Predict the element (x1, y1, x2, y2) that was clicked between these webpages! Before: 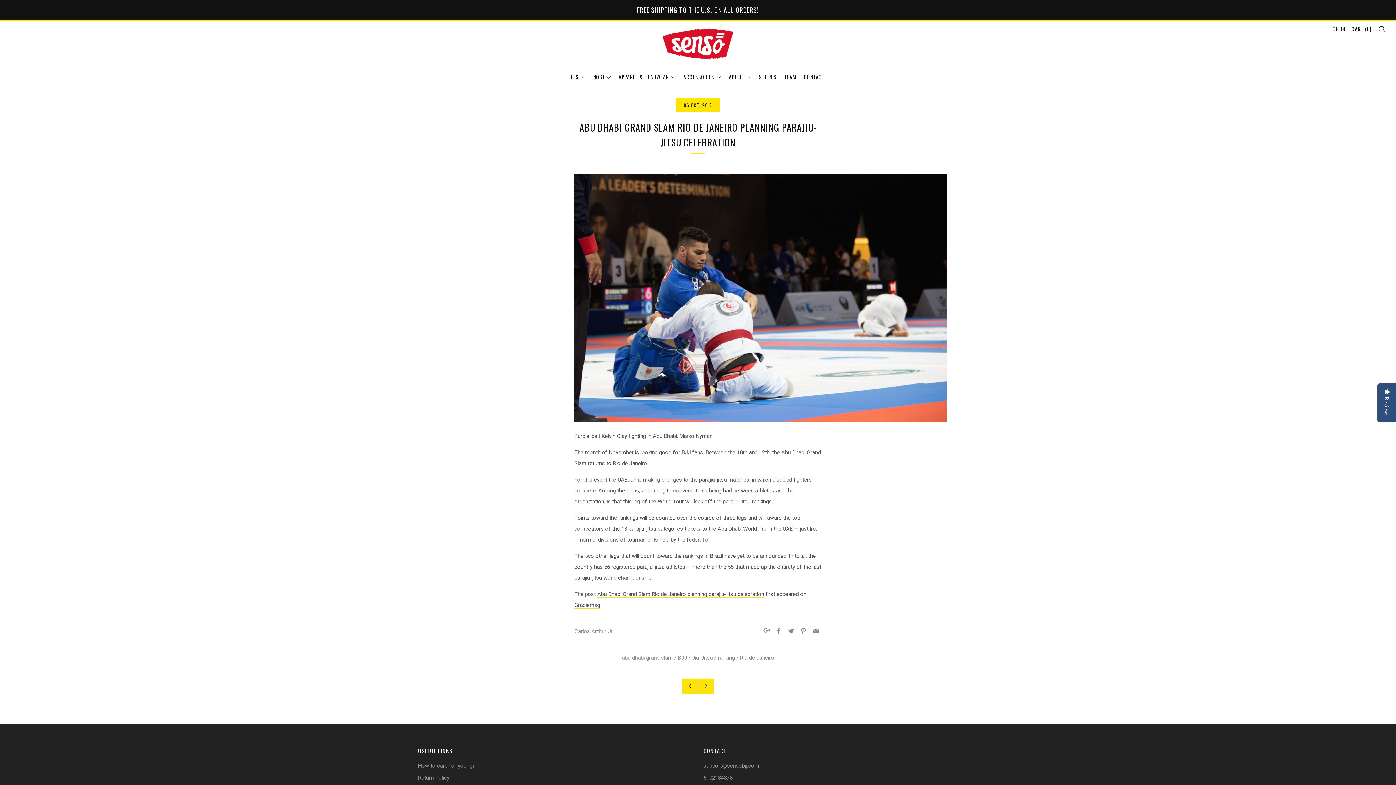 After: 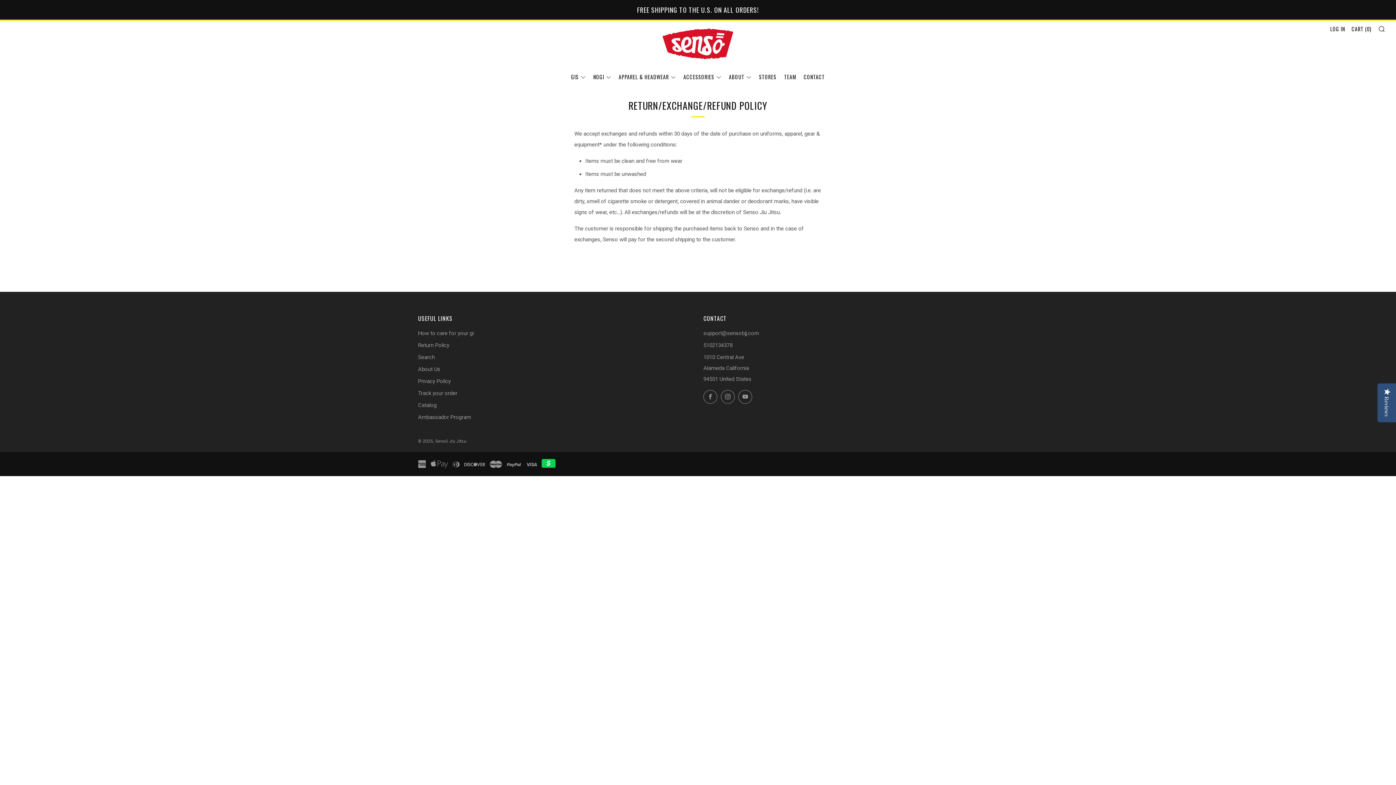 Action: bbox: (418, 774, 449, 781) label: Return Policy